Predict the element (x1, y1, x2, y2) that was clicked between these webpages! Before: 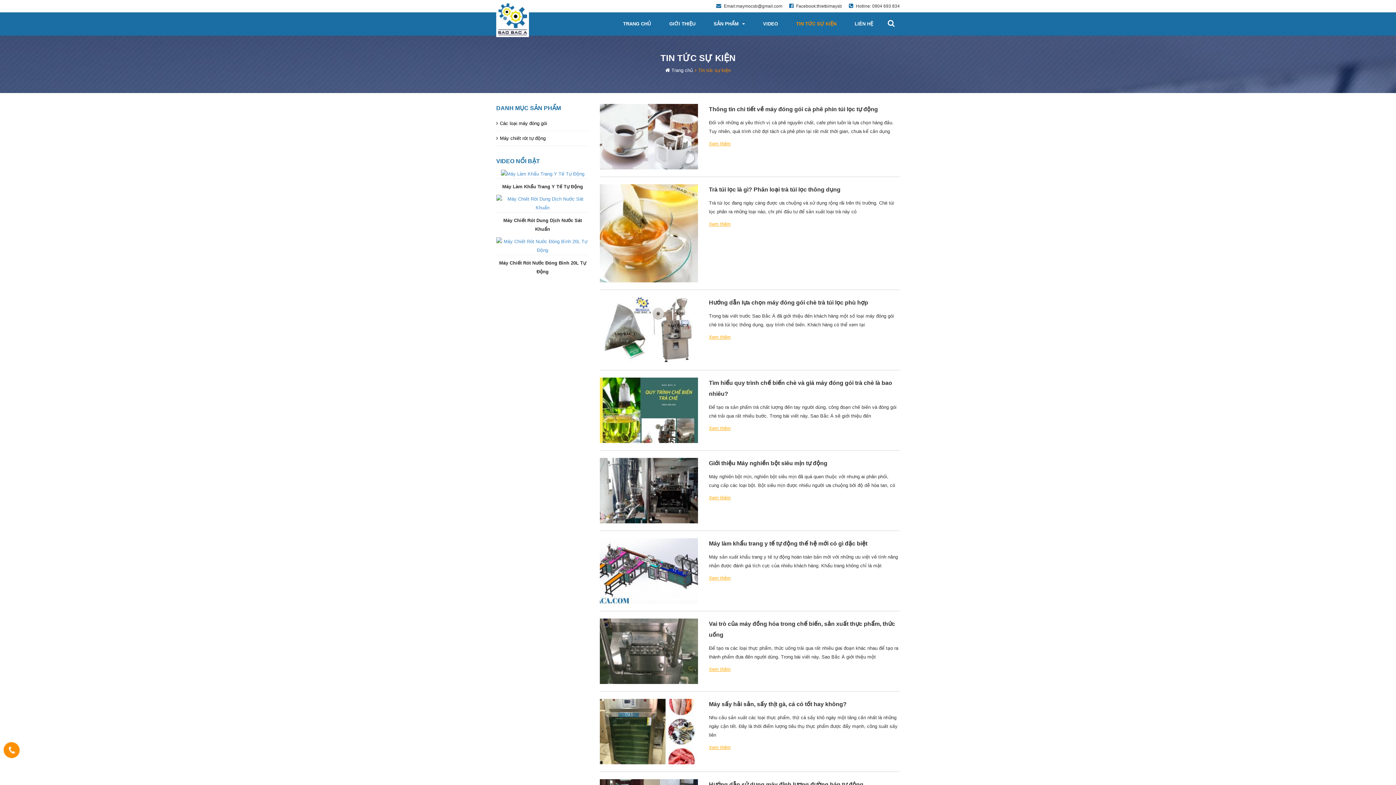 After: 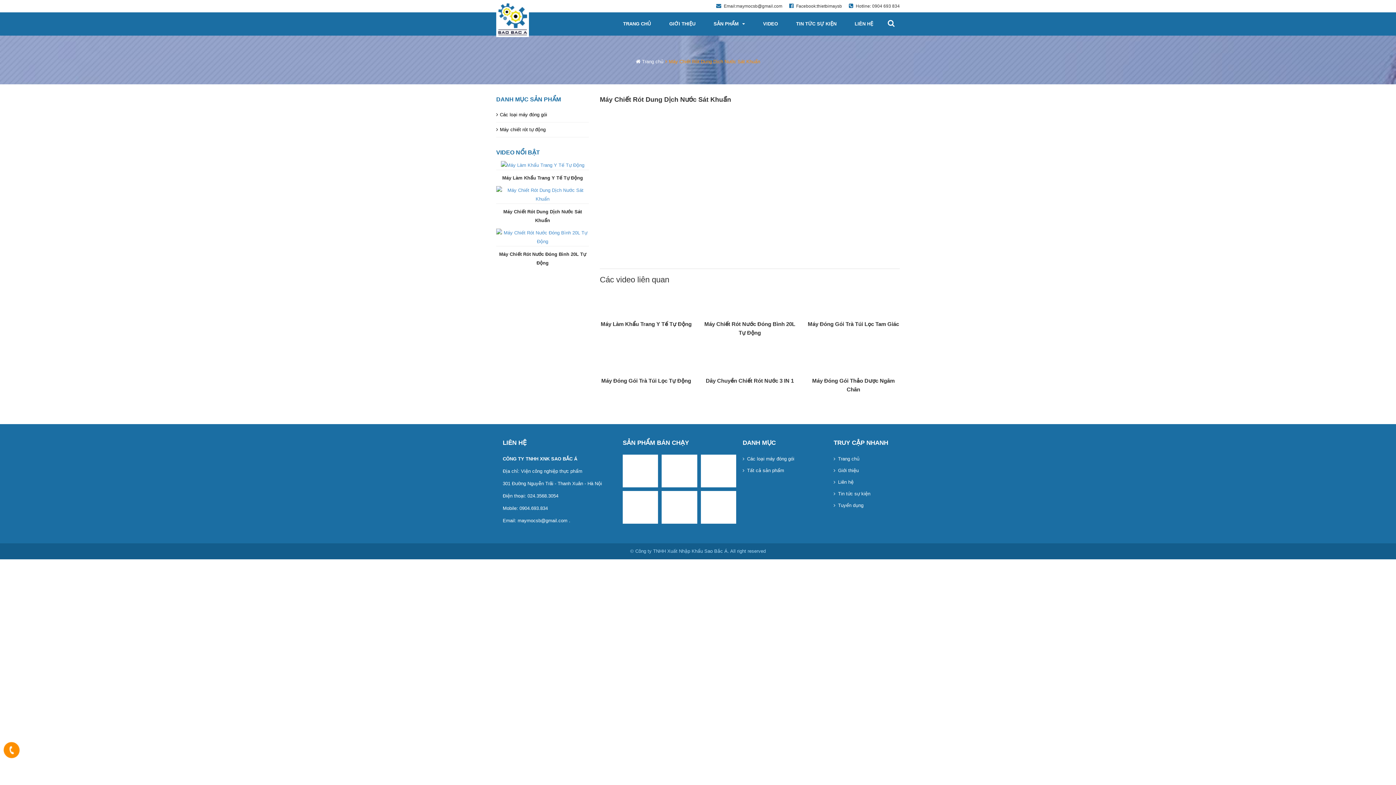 Action: bbox: (496, 194, 589, 212)